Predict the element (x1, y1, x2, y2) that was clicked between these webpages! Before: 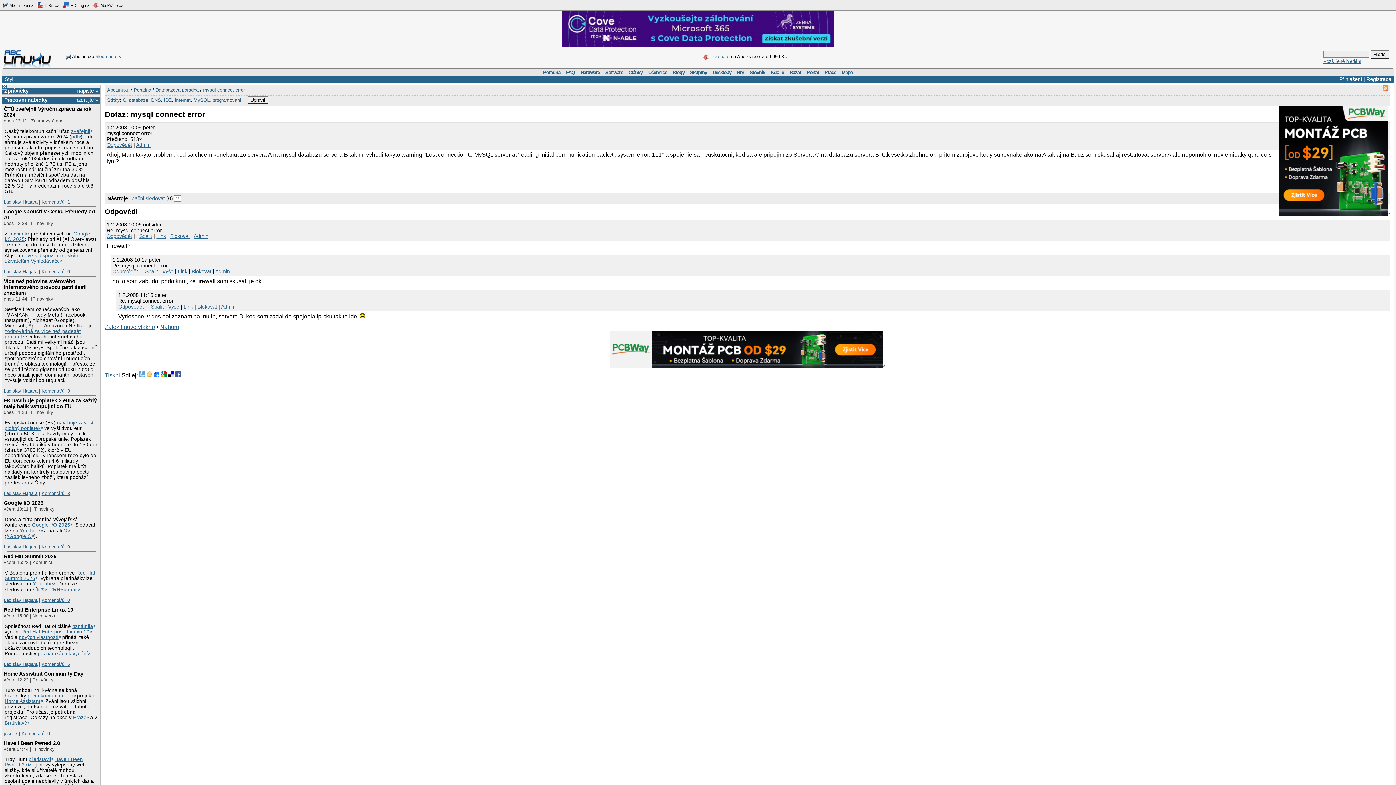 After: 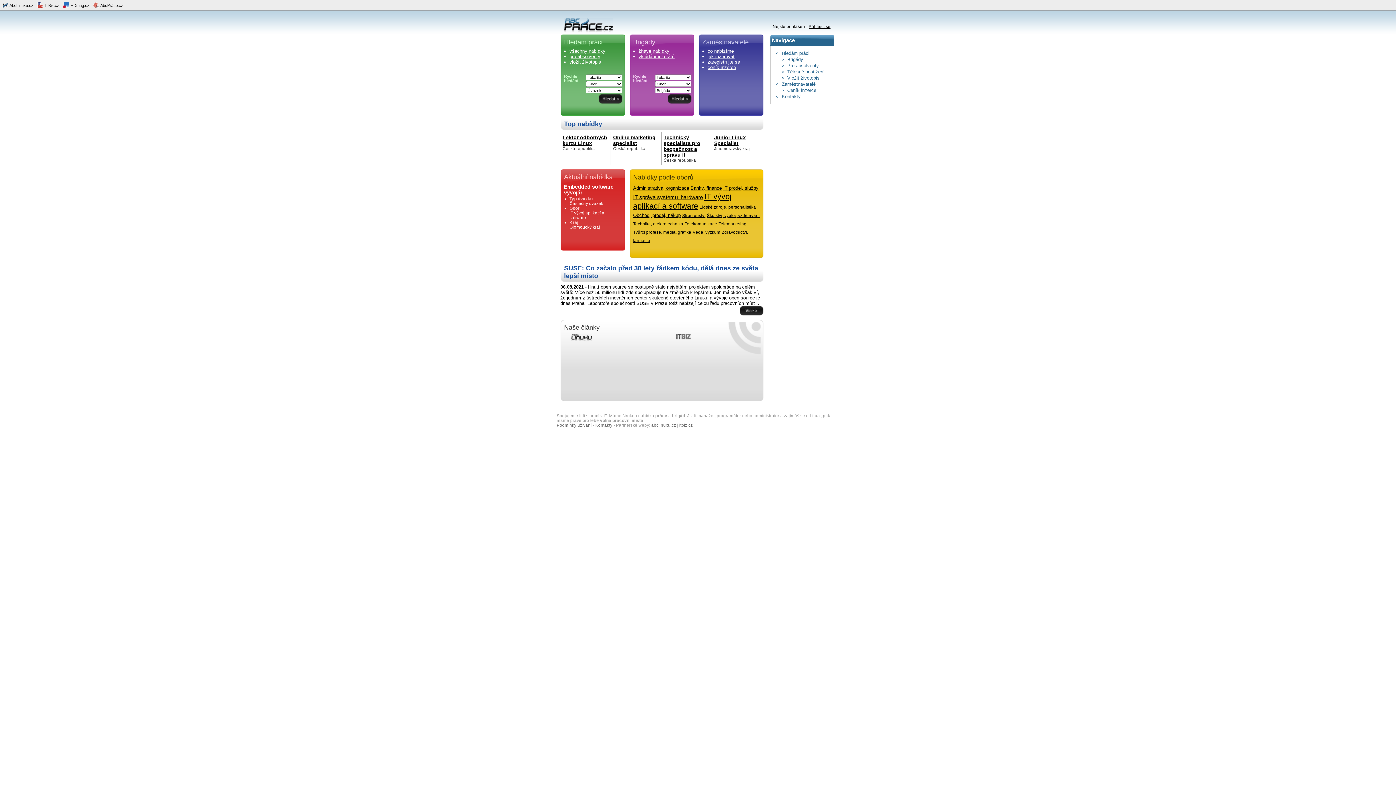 Action: bbox: (822, 68, 839, 76) label: Práce